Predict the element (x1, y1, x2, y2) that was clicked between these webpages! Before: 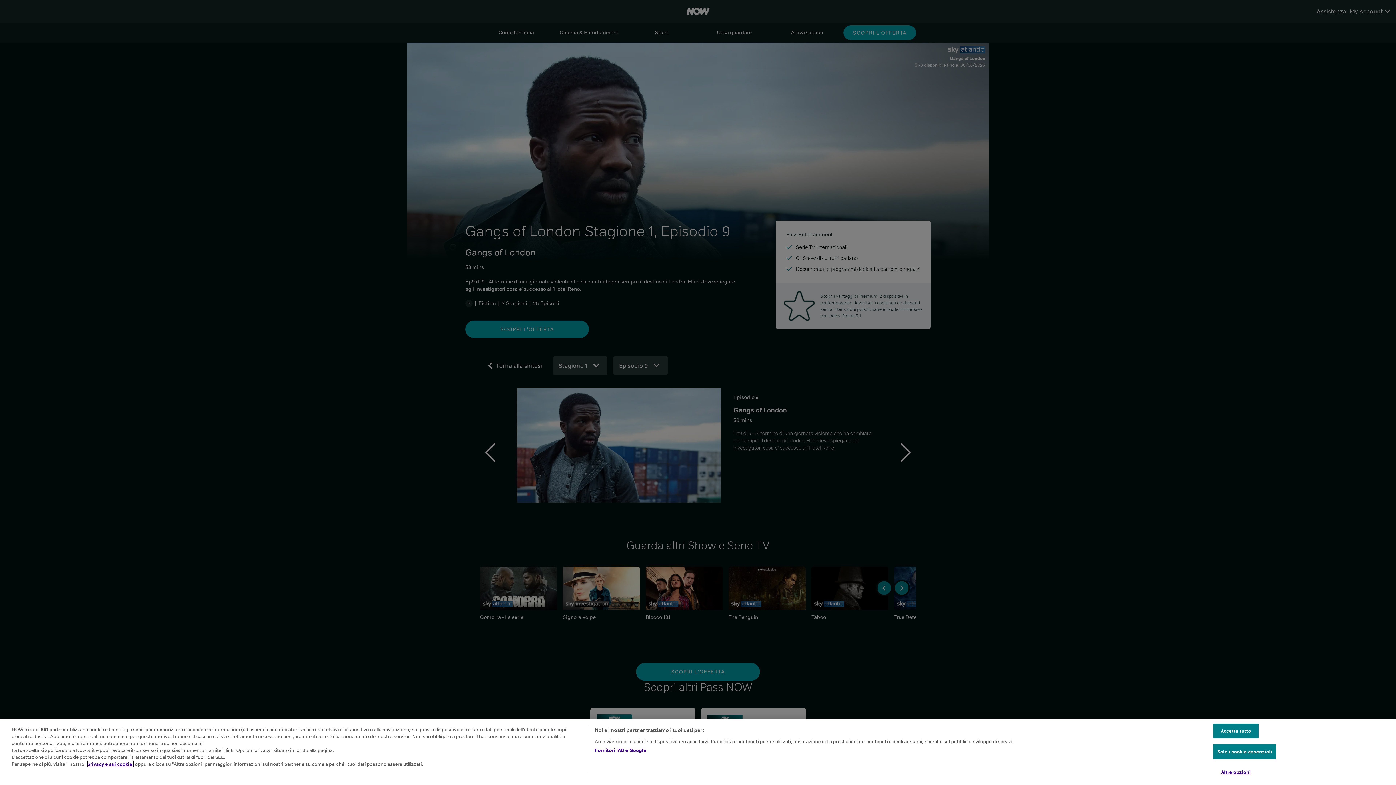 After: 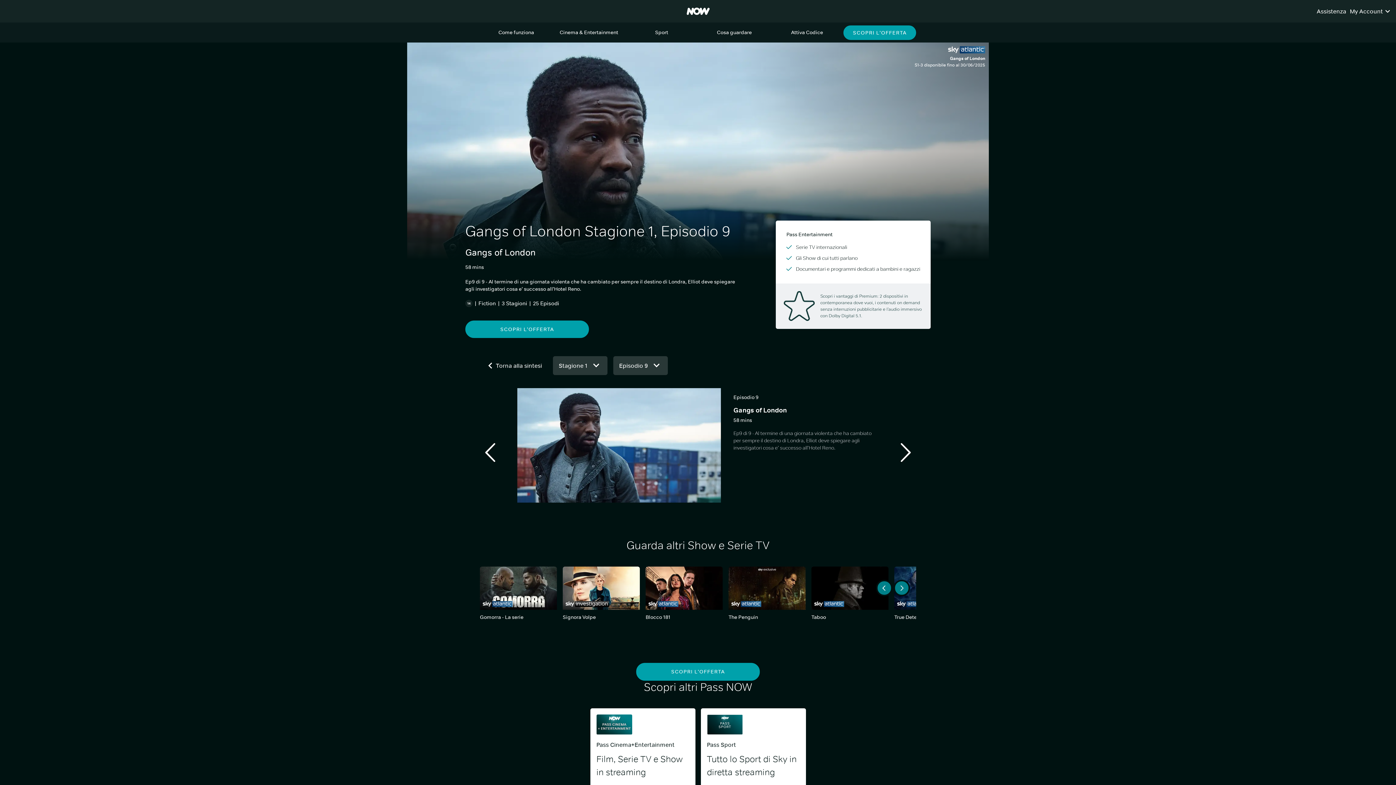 Action: label: Solo i cookie essenziali bbox: (1213, 744, 1276, 759)